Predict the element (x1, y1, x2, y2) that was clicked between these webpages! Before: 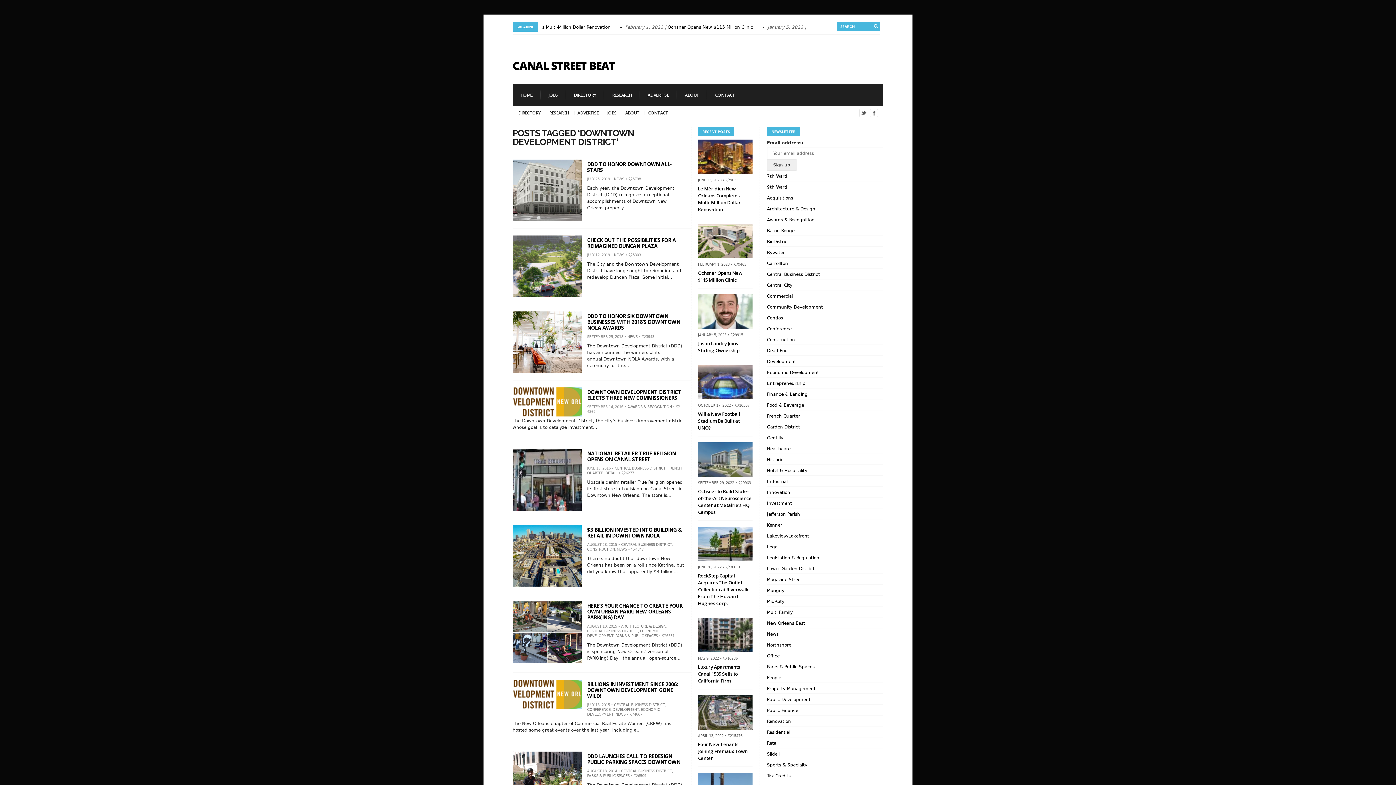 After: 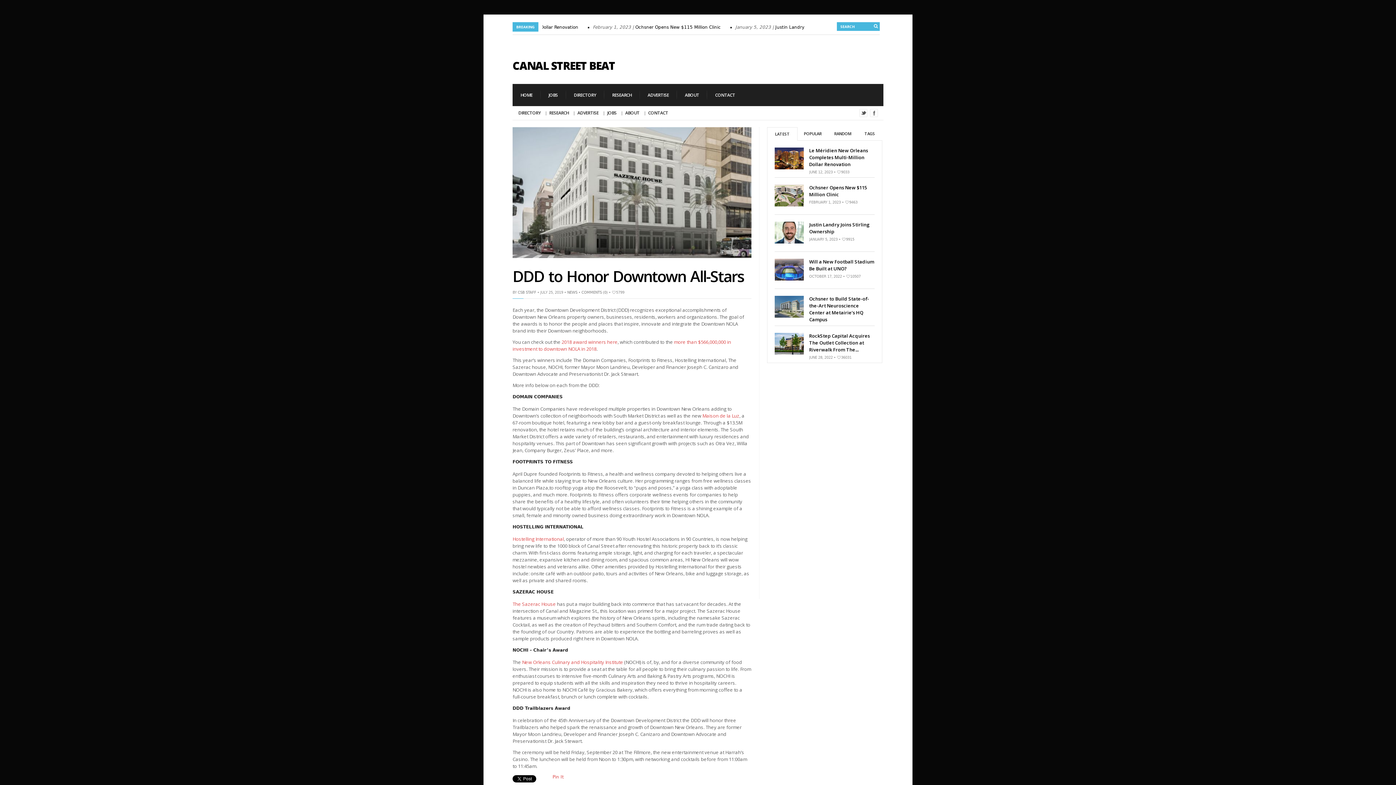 Action: label: DDD TO HONOR DOWNTOWN ALL-STARS bbox: (587, 160, 672, 173)